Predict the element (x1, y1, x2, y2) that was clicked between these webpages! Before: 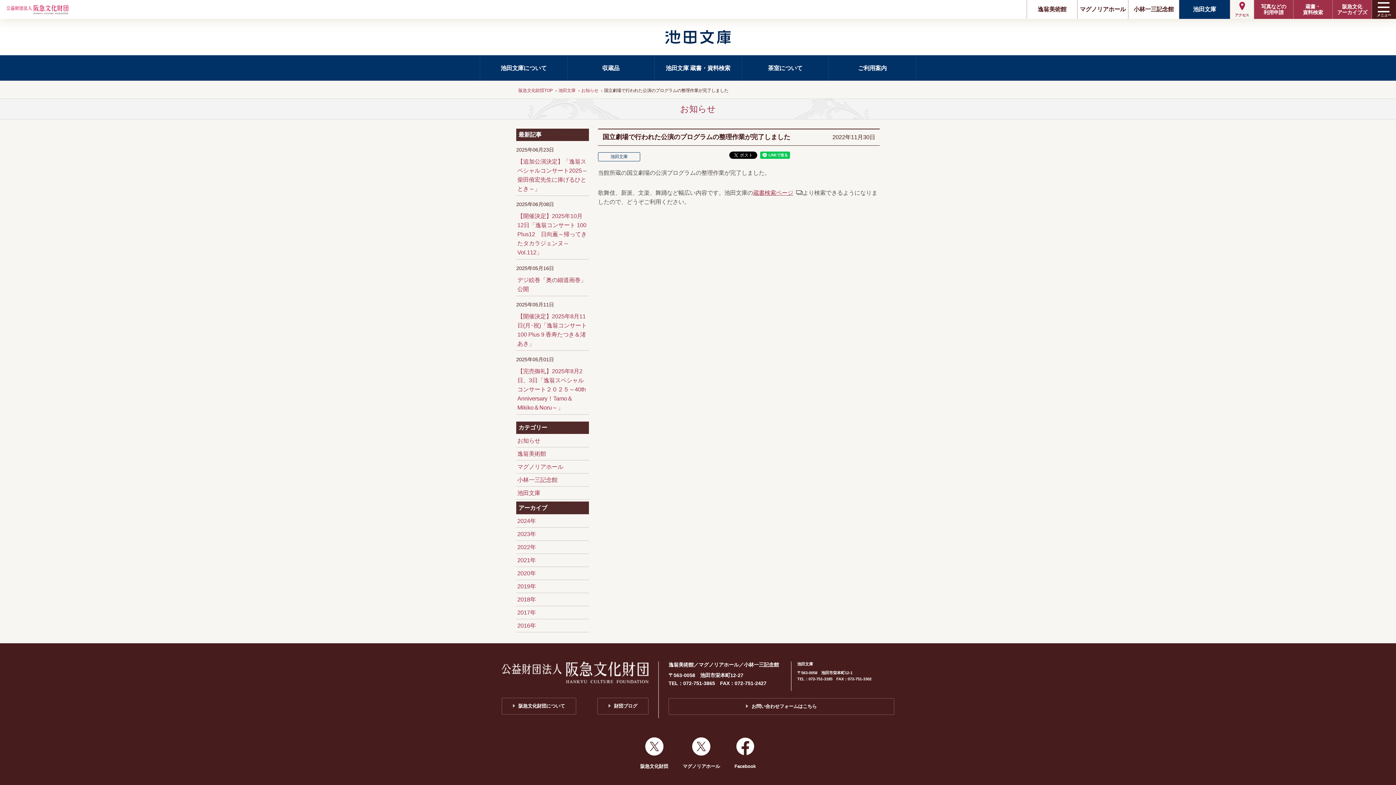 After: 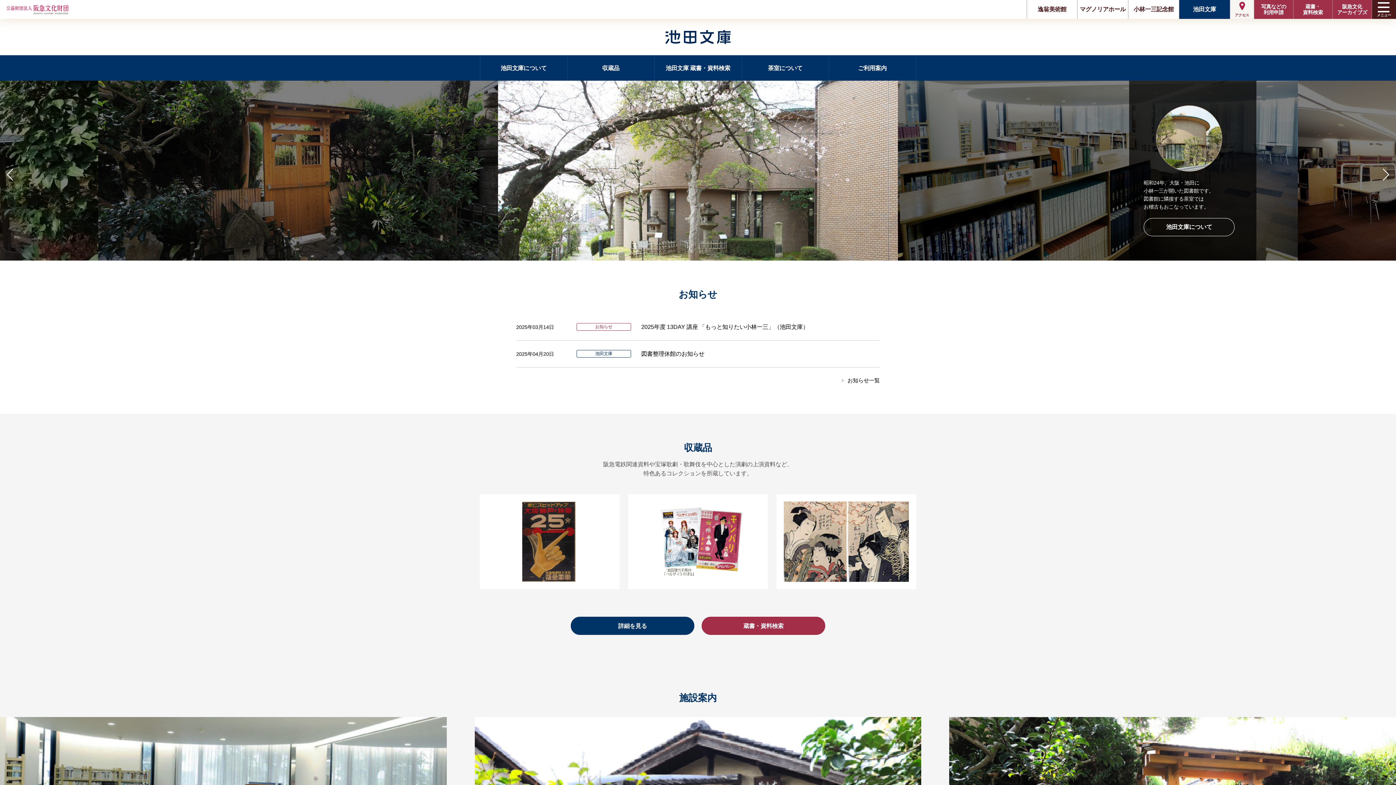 Action: bbox: (558, 88, 575, 93) label: 池田文庫